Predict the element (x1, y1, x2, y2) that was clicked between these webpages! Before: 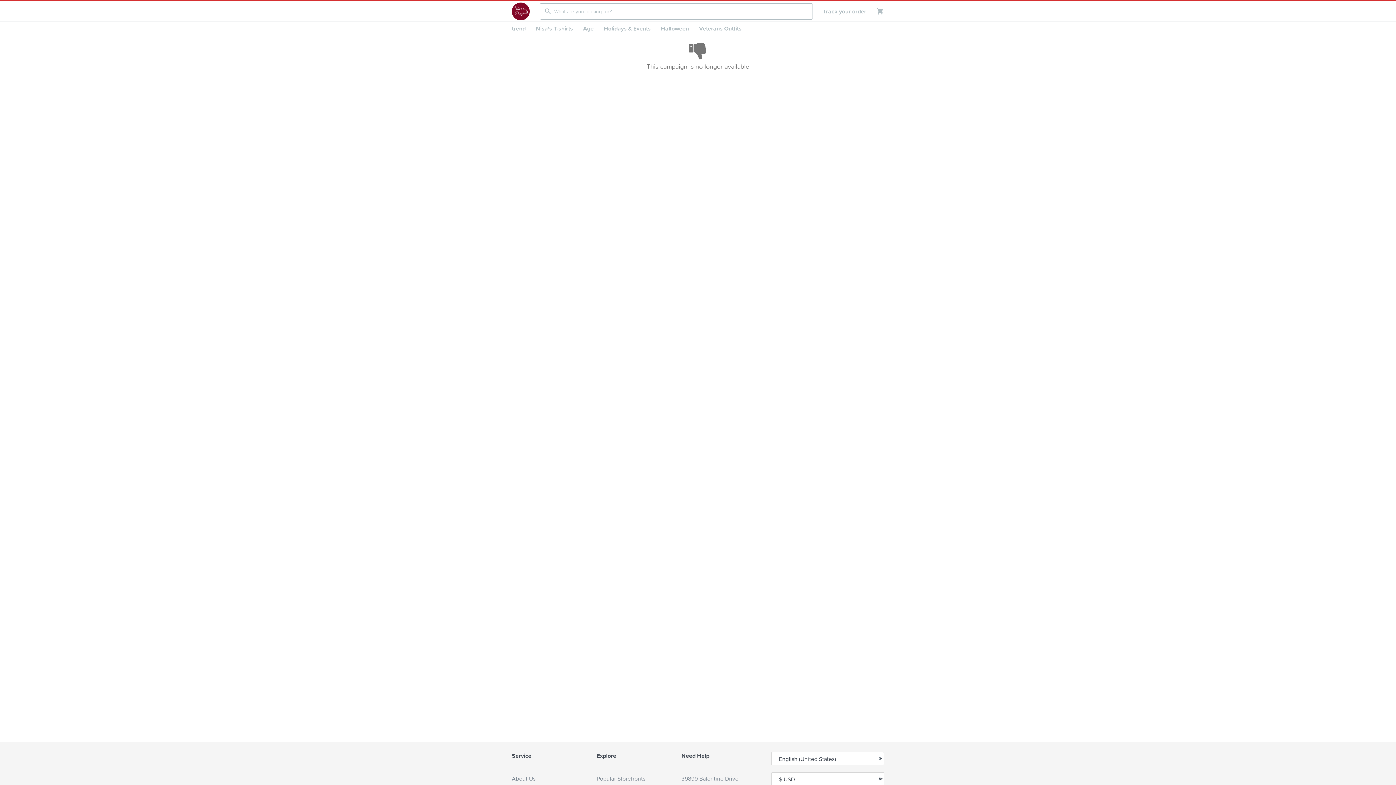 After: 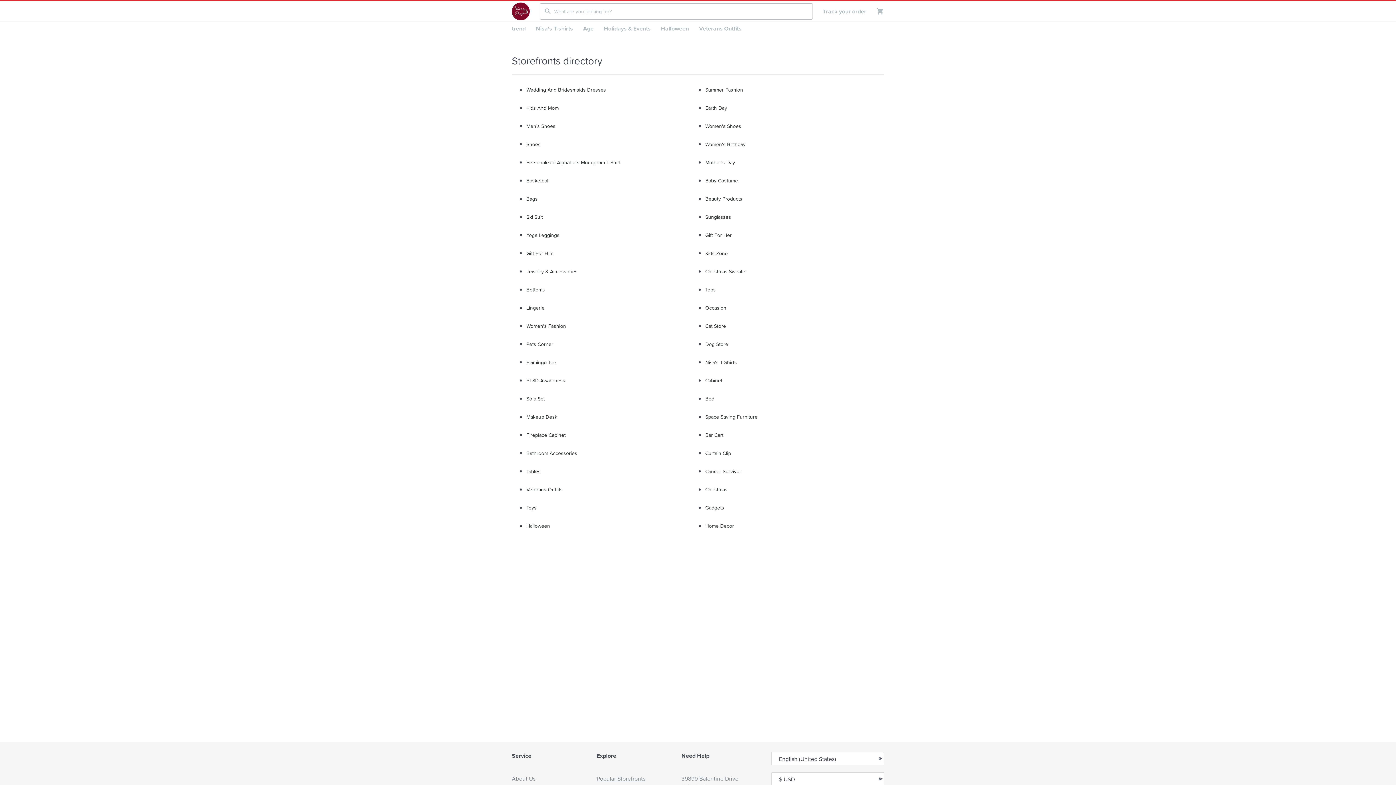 Action: bbox: (596, 774, 681, 790) label: Popular Storefronts